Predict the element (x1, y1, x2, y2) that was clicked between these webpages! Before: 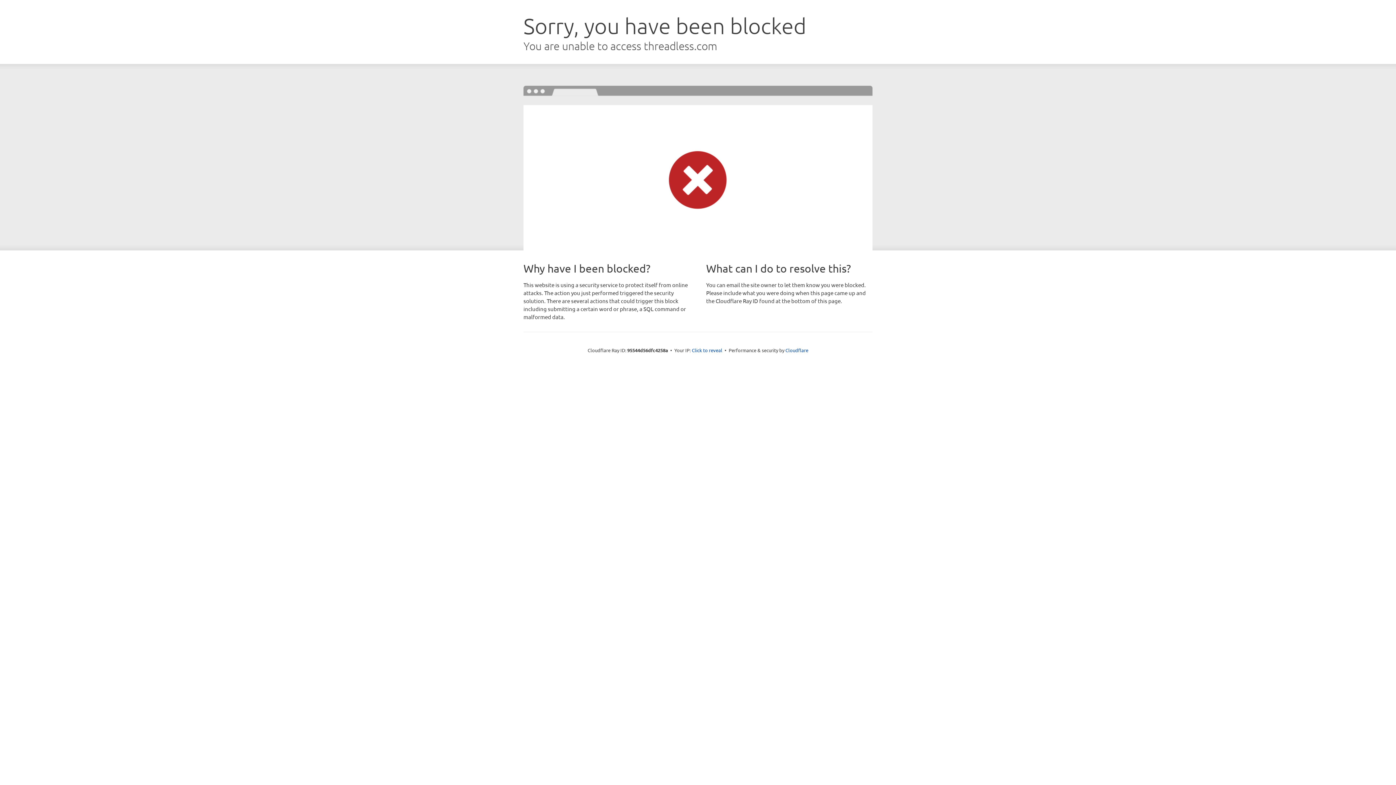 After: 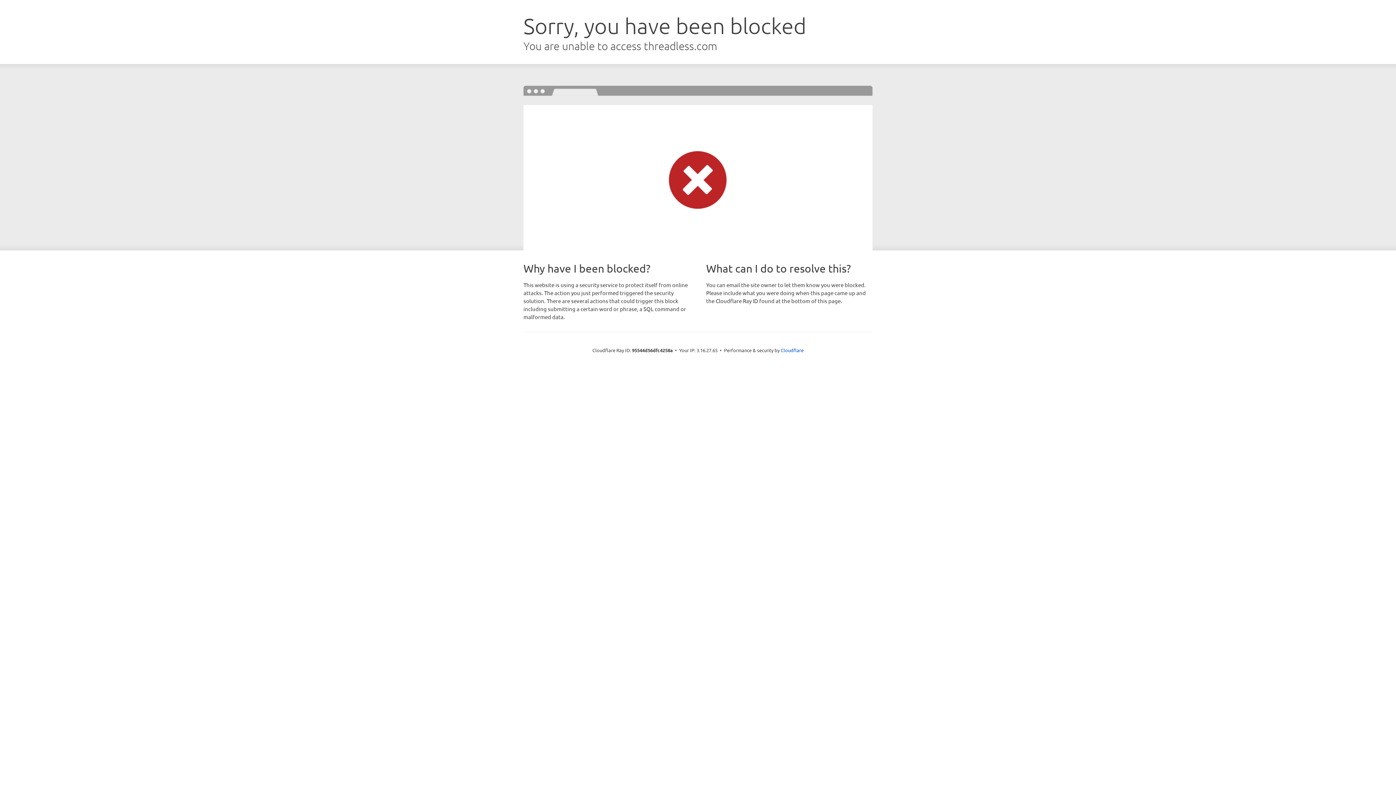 Action: label: Click to reveal bbox: (692, 346, 722, 353)